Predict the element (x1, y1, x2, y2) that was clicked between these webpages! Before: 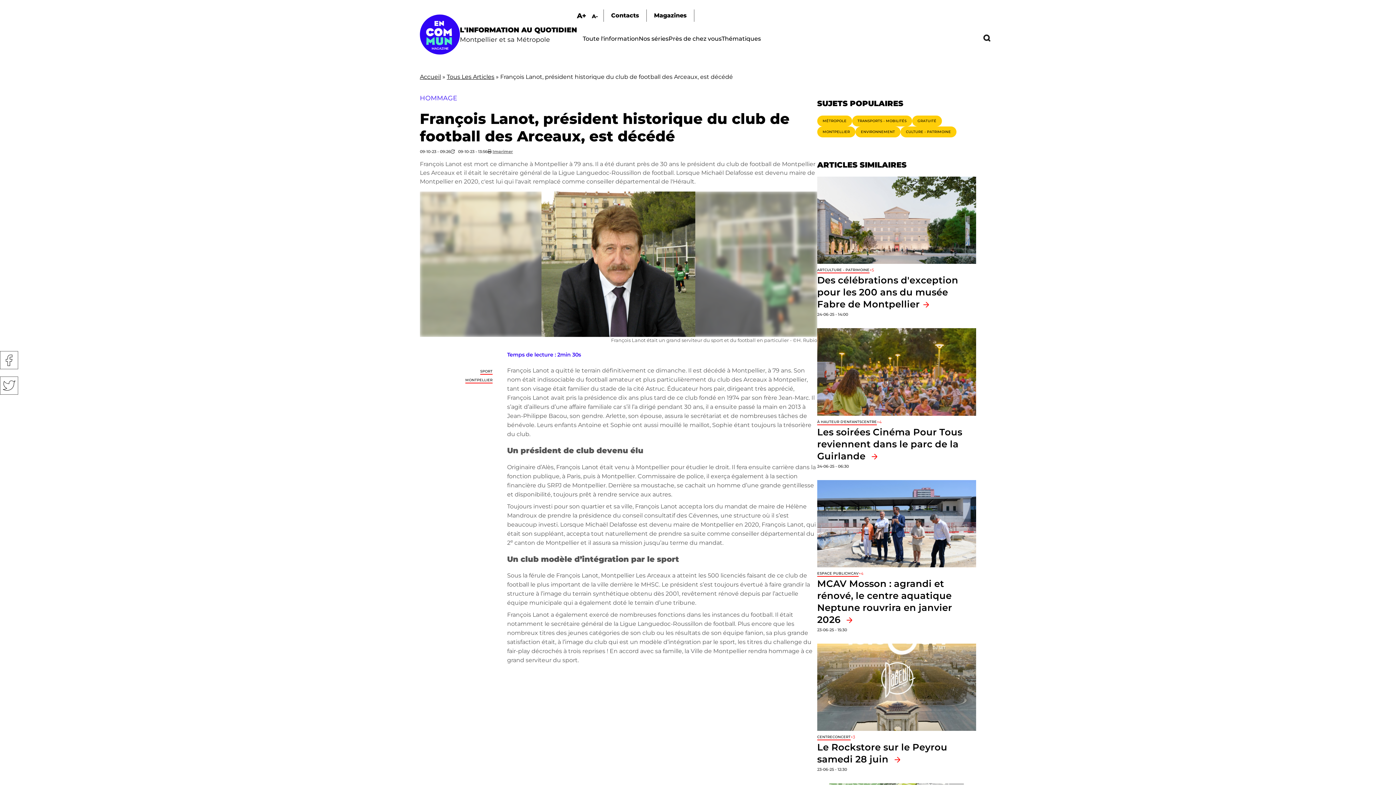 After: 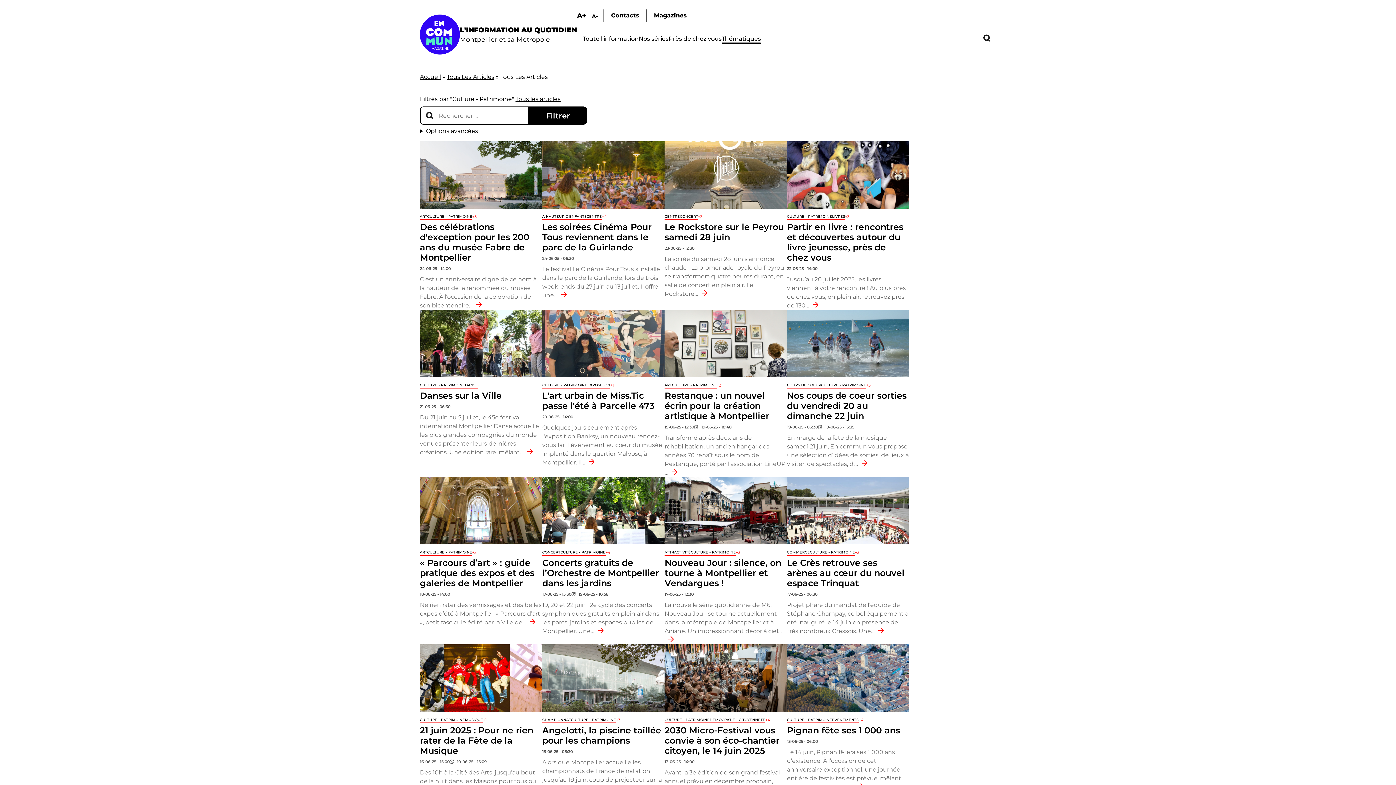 Action: bbox: (900, 126, 956, 137) label: CULTURE - PATRIMOINE